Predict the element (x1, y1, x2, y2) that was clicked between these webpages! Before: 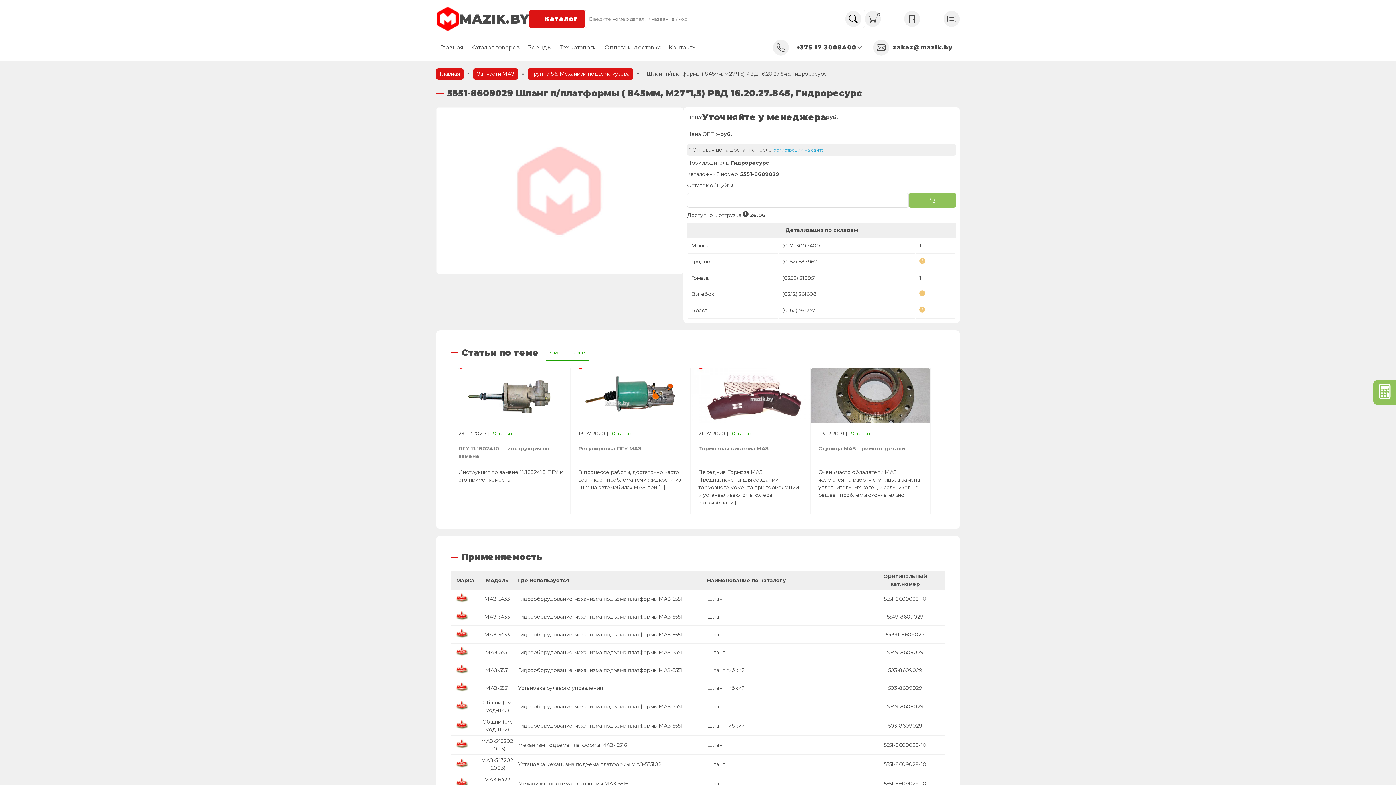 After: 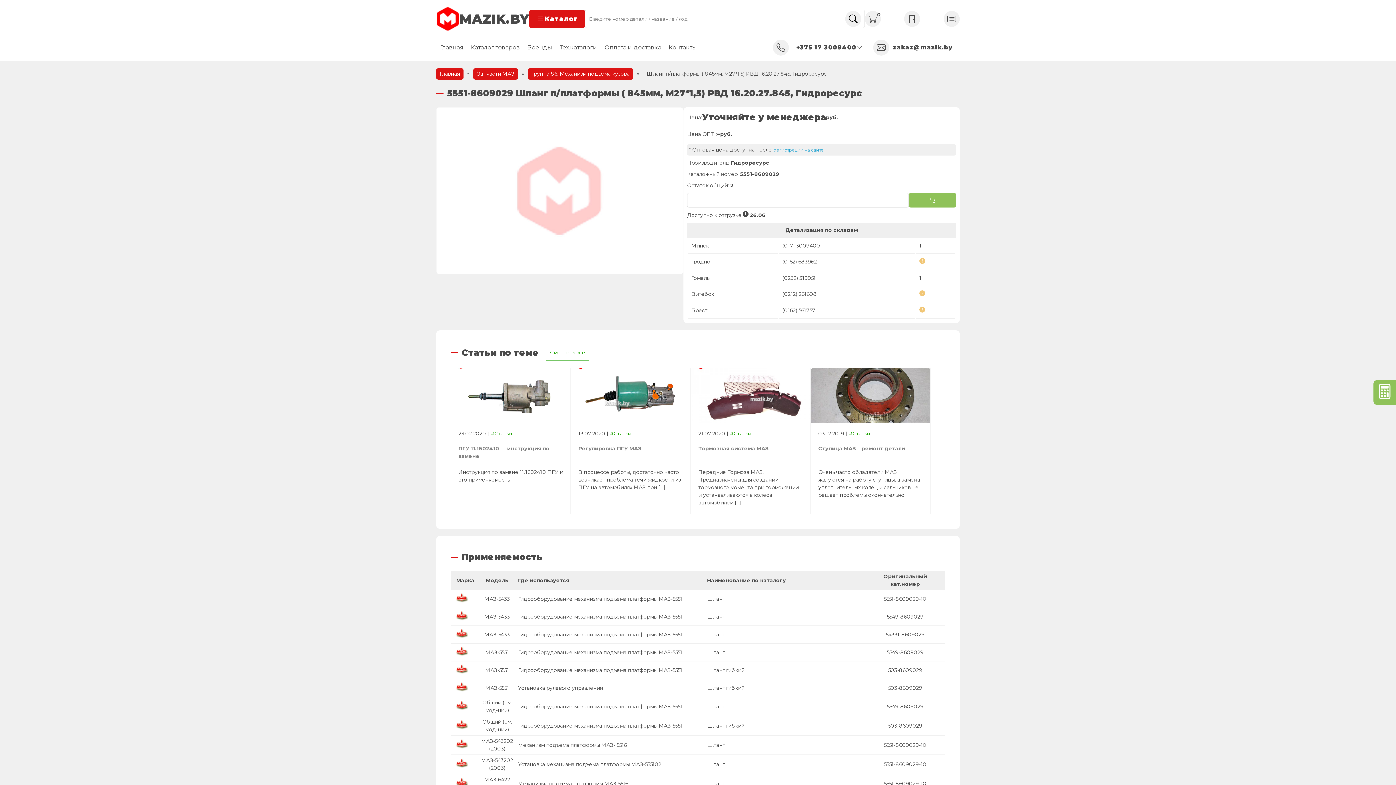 Action: label: Установка механизма подъема платформы МАЗ-555102 bbox: (516, 760, 705, 768)